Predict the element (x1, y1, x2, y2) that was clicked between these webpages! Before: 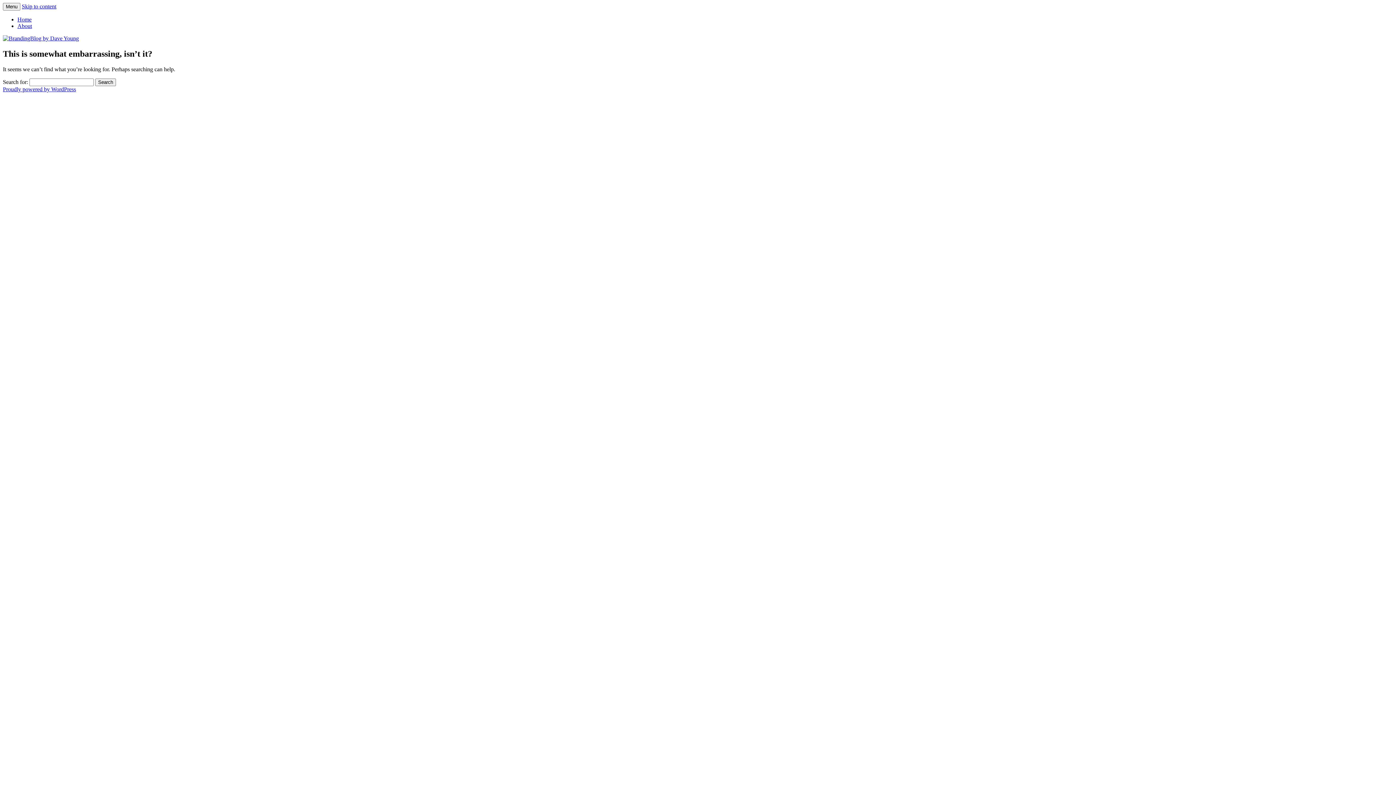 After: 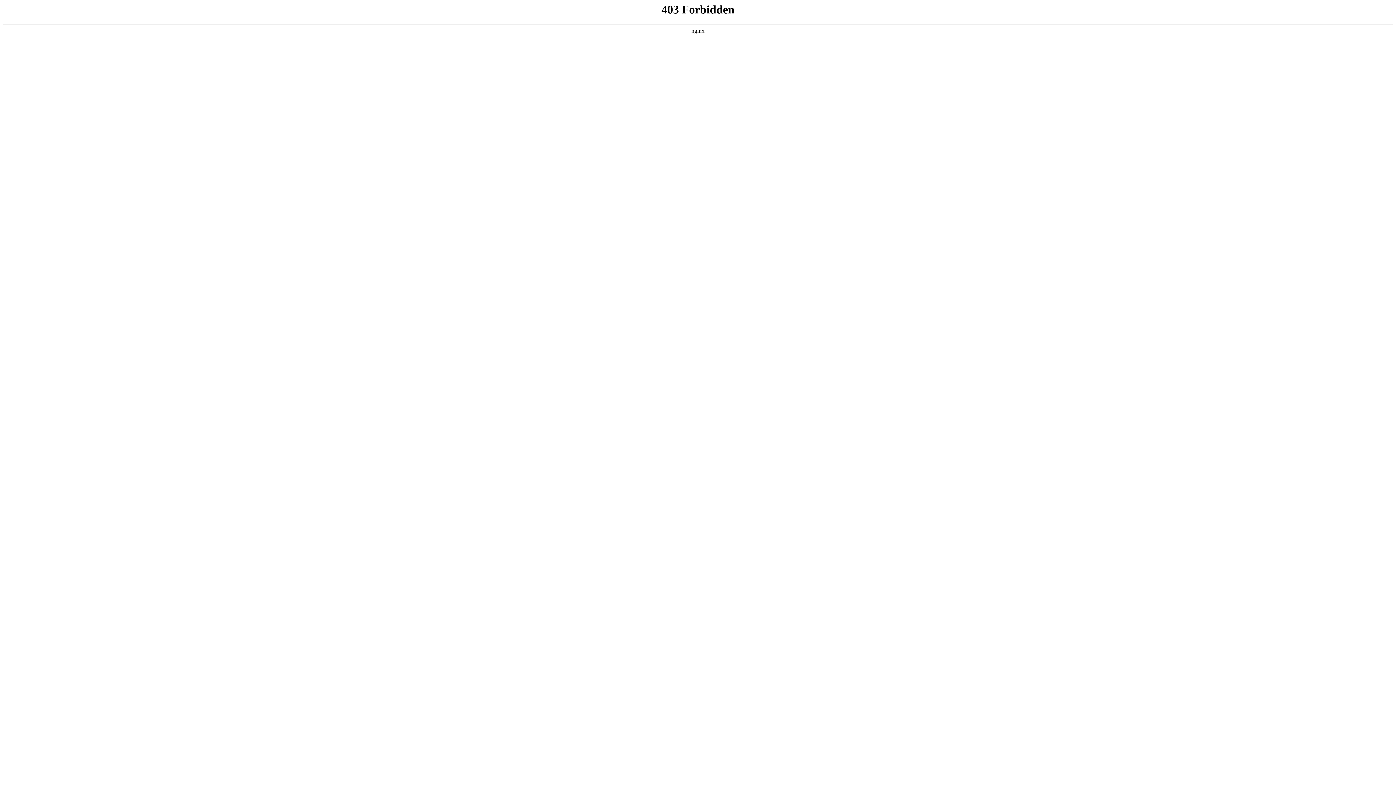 Action: label: Proudly powered by WordPress bbox: (2, 86, 76, 92)